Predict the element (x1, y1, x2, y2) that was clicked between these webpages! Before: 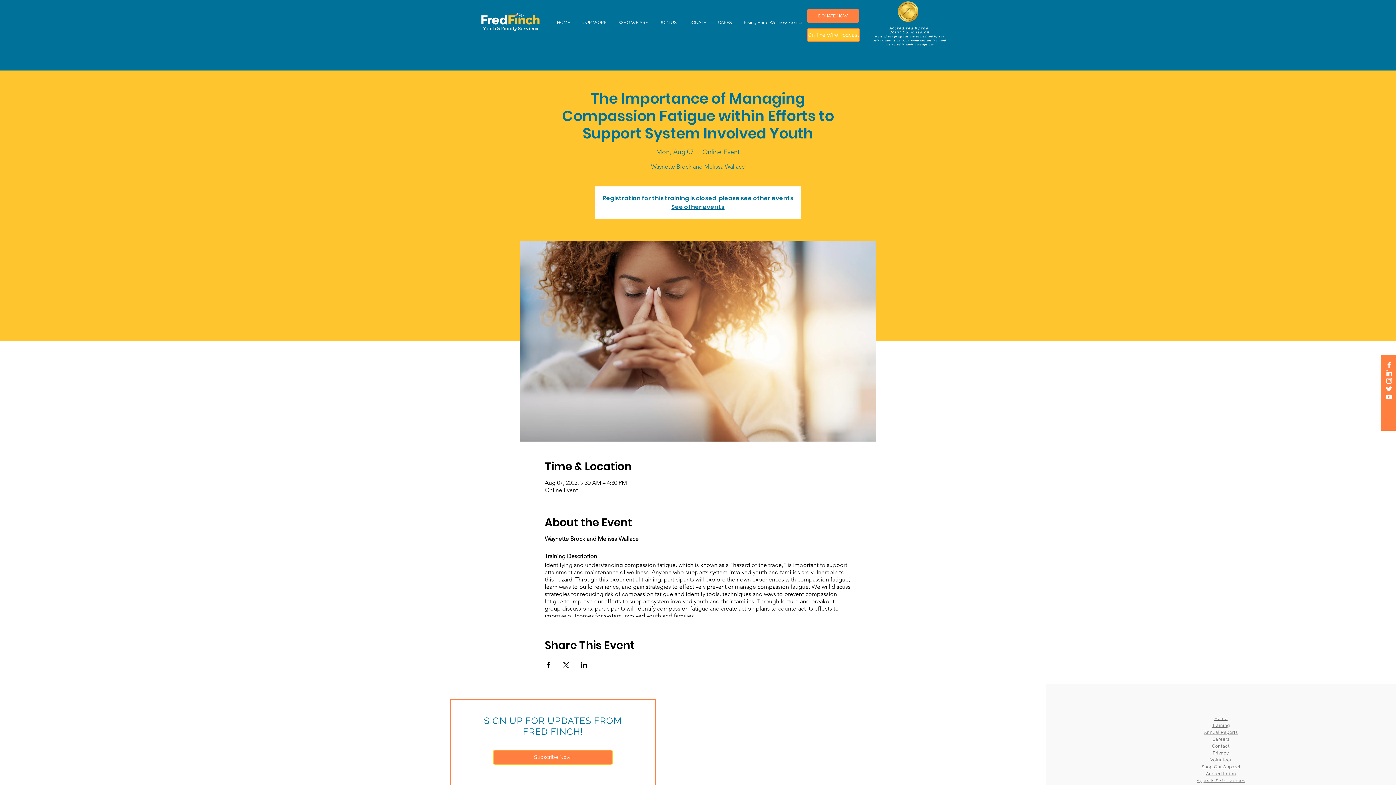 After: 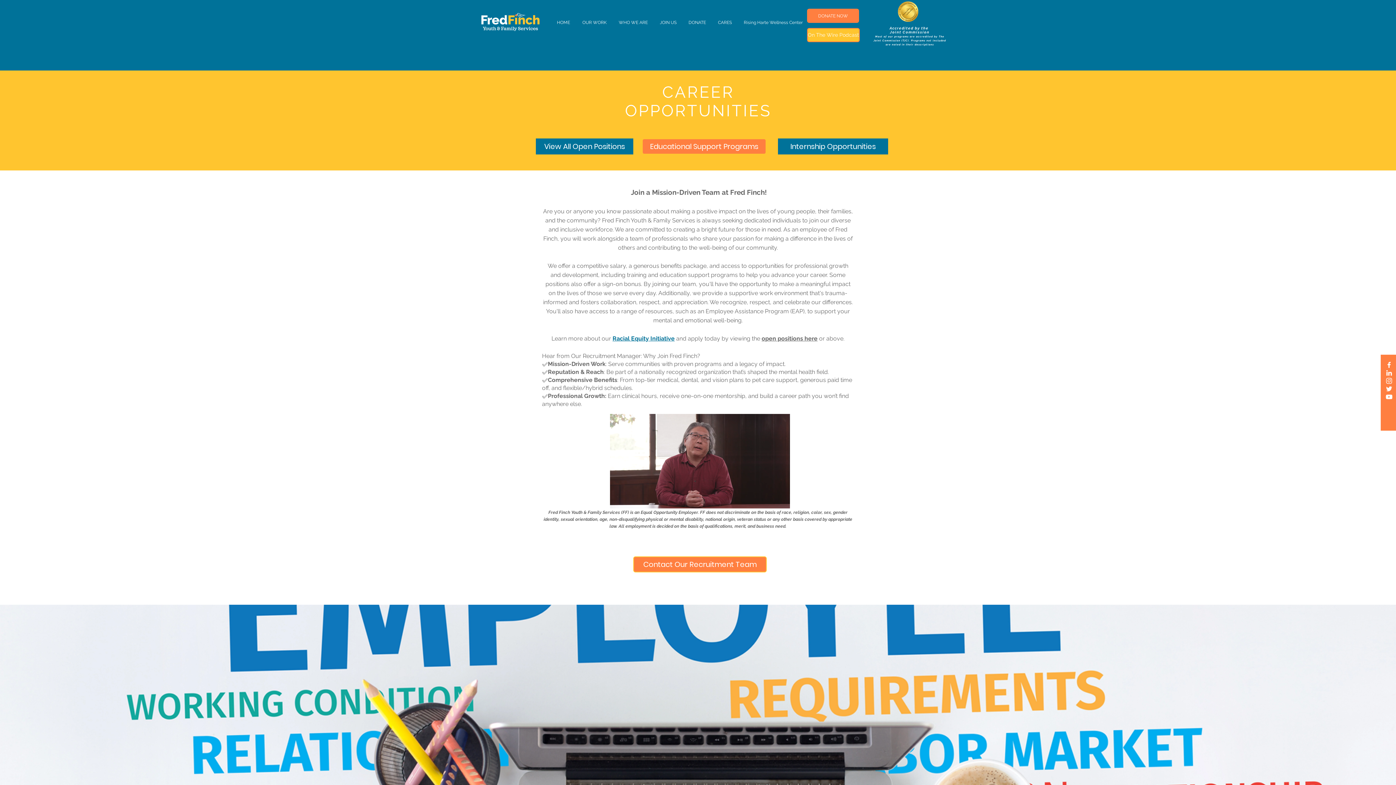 Action: bbox: (1212, 737, 1229, 742) label: Careers